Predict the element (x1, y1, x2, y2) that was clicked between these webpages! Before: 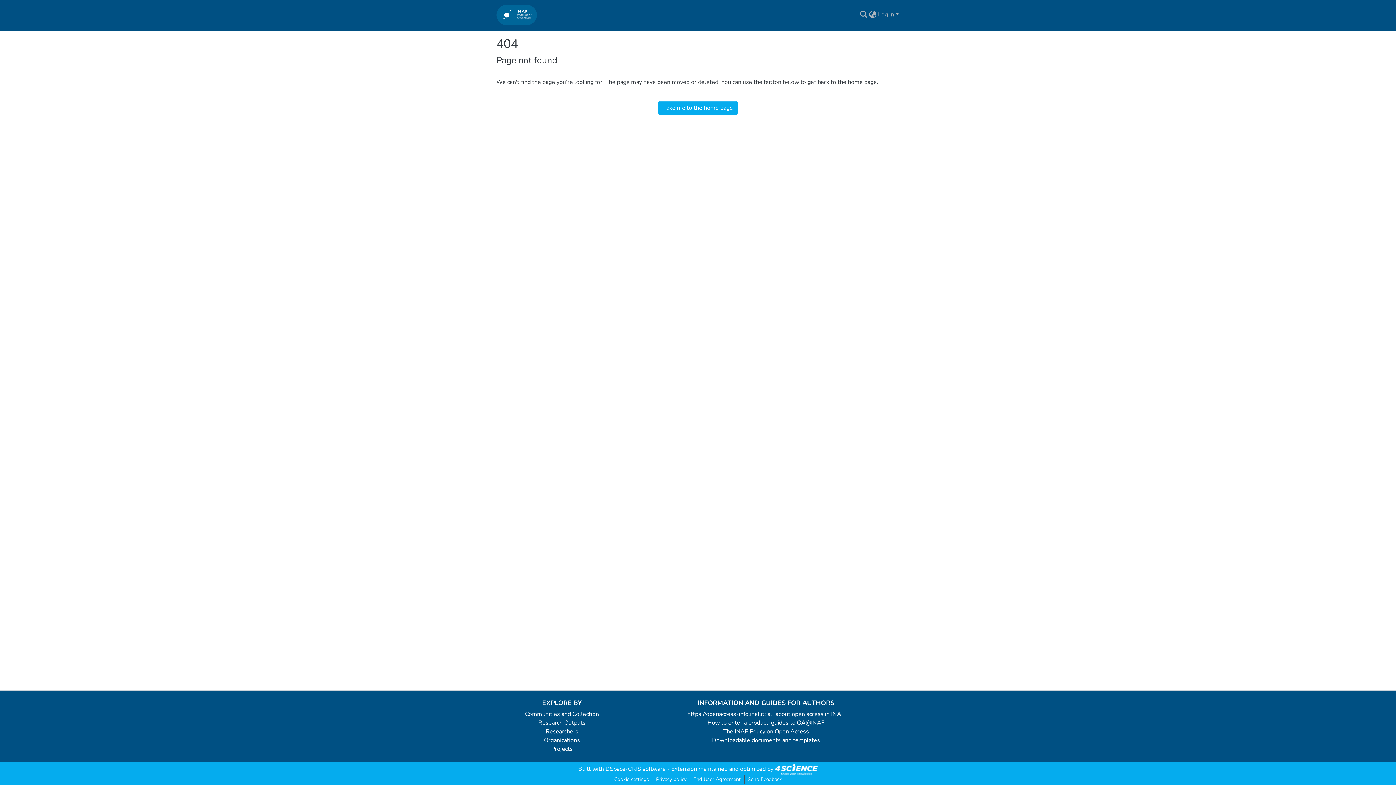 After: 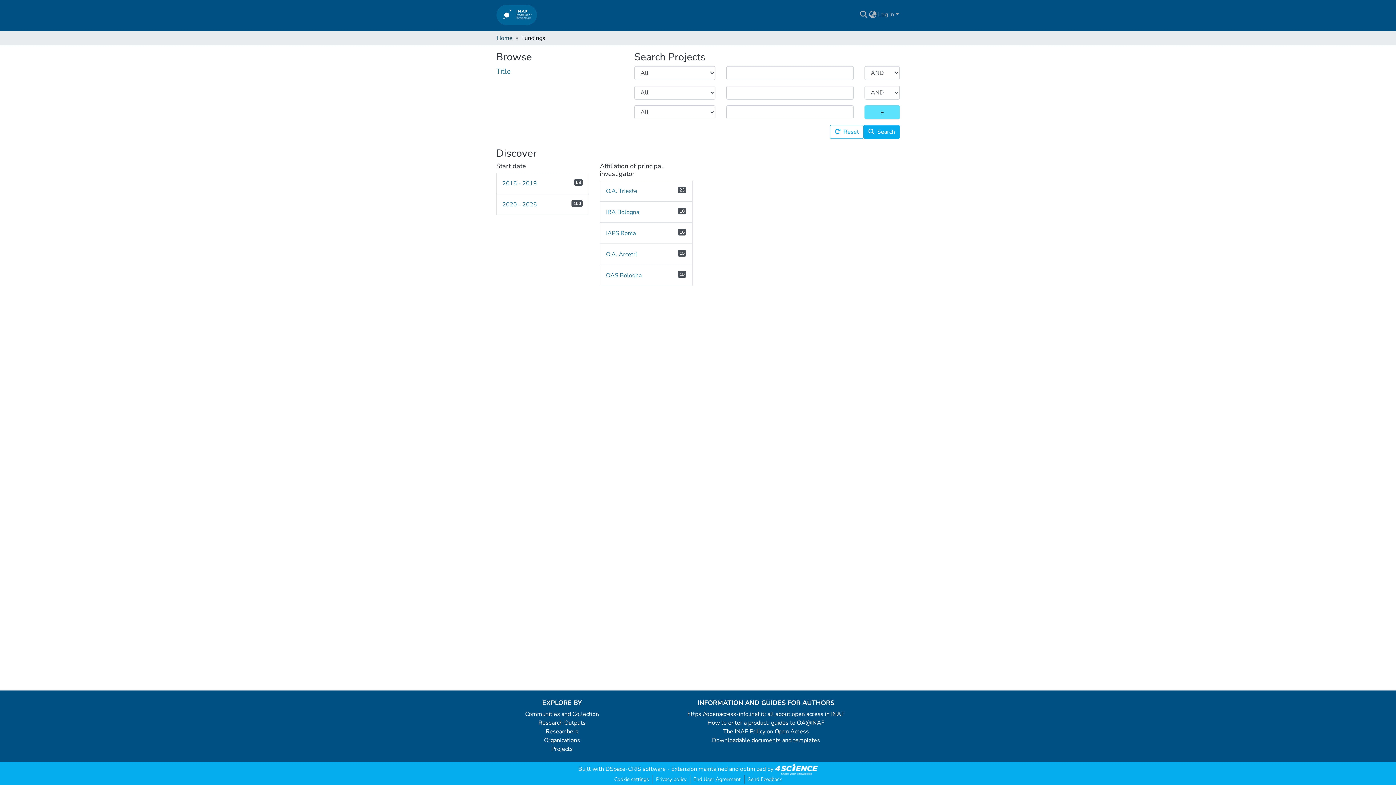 Action: label: Projects bbox: (551, 745, 572, 753)